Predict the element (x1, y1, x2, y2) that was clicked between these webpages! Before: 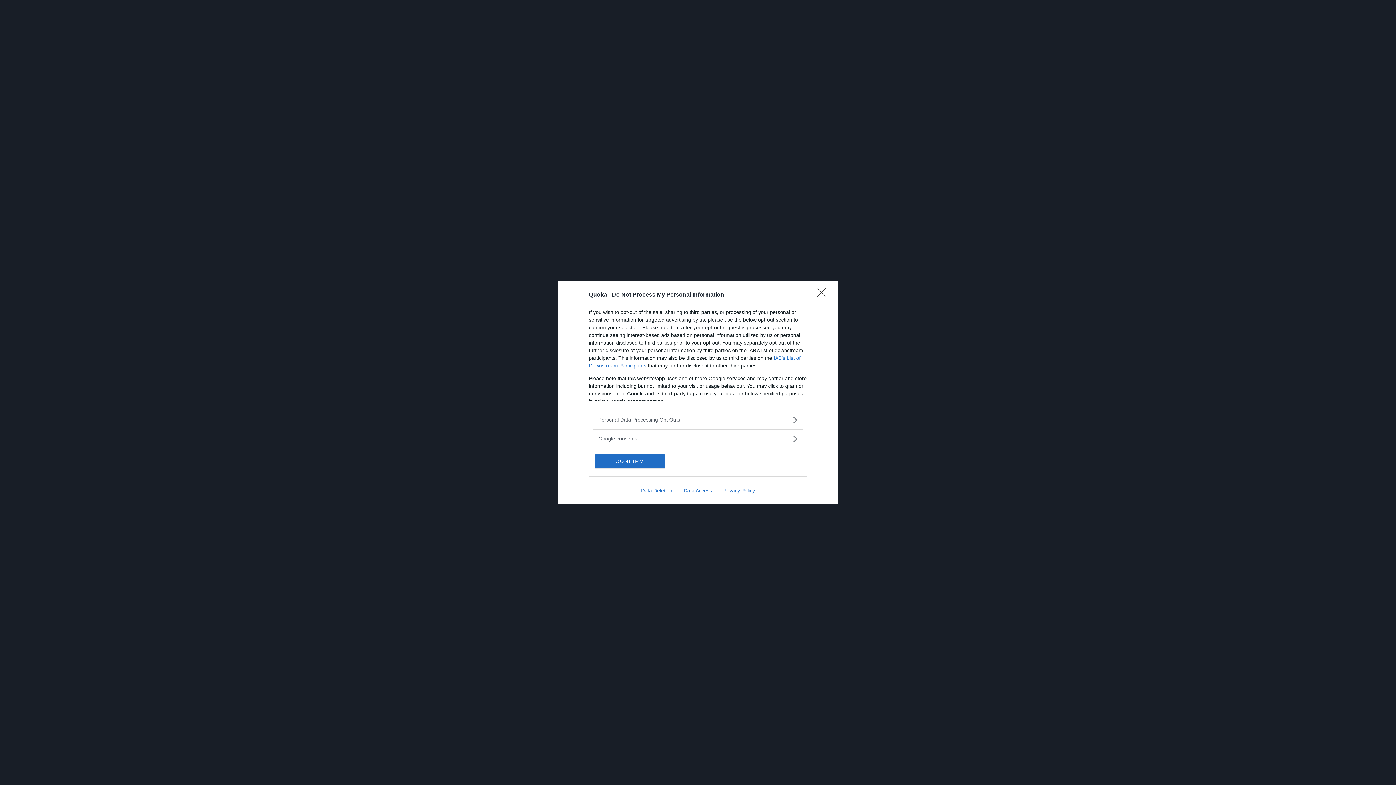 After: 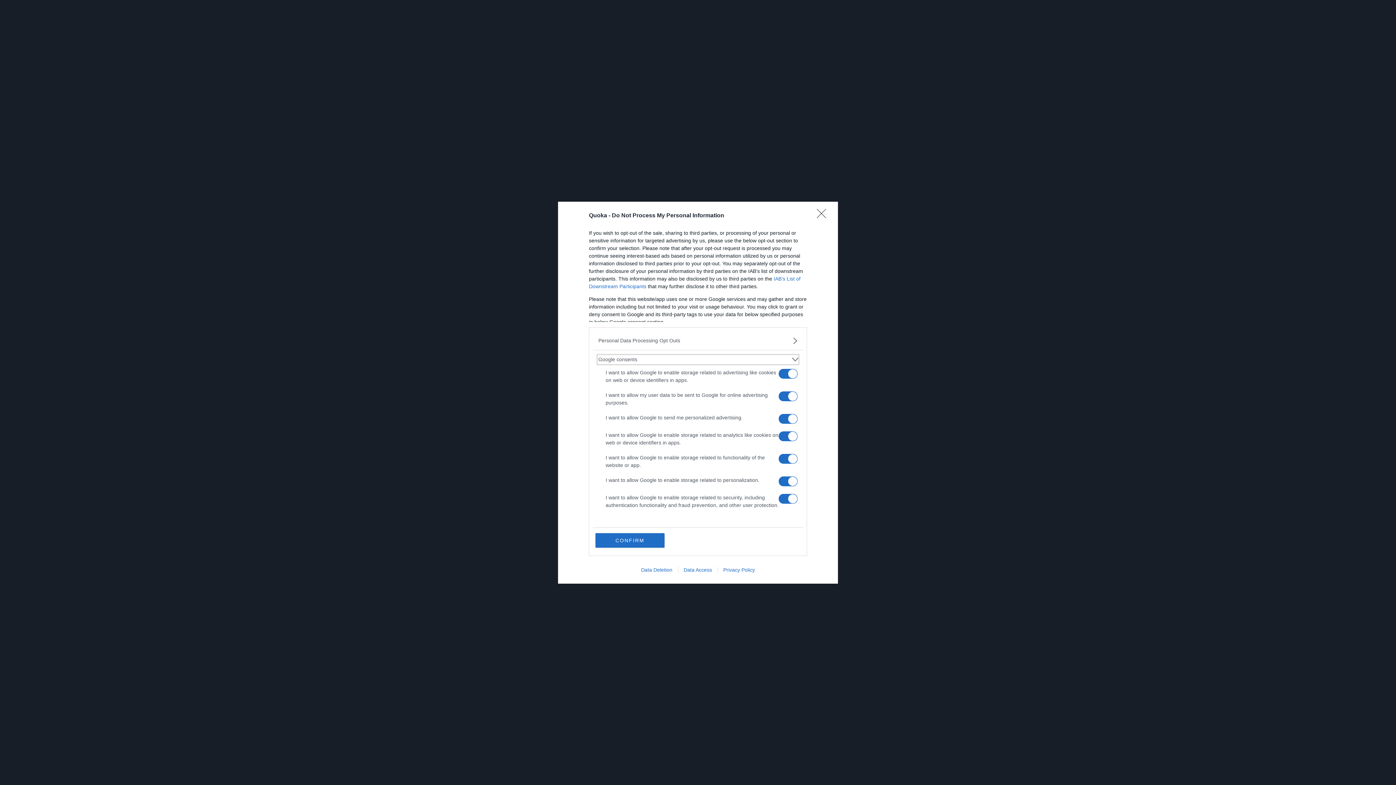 Action: label: Google consents bbox: (598, 435, 797, 442)